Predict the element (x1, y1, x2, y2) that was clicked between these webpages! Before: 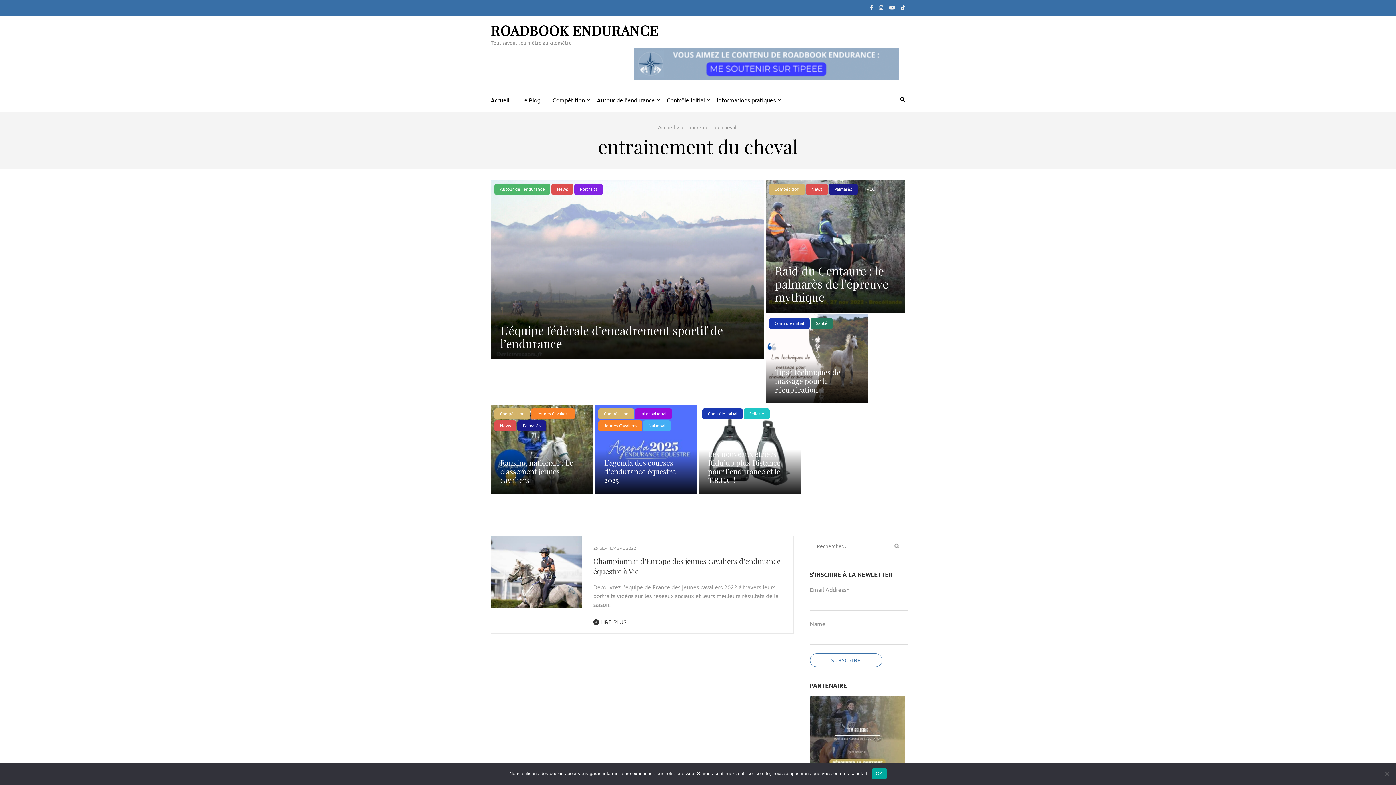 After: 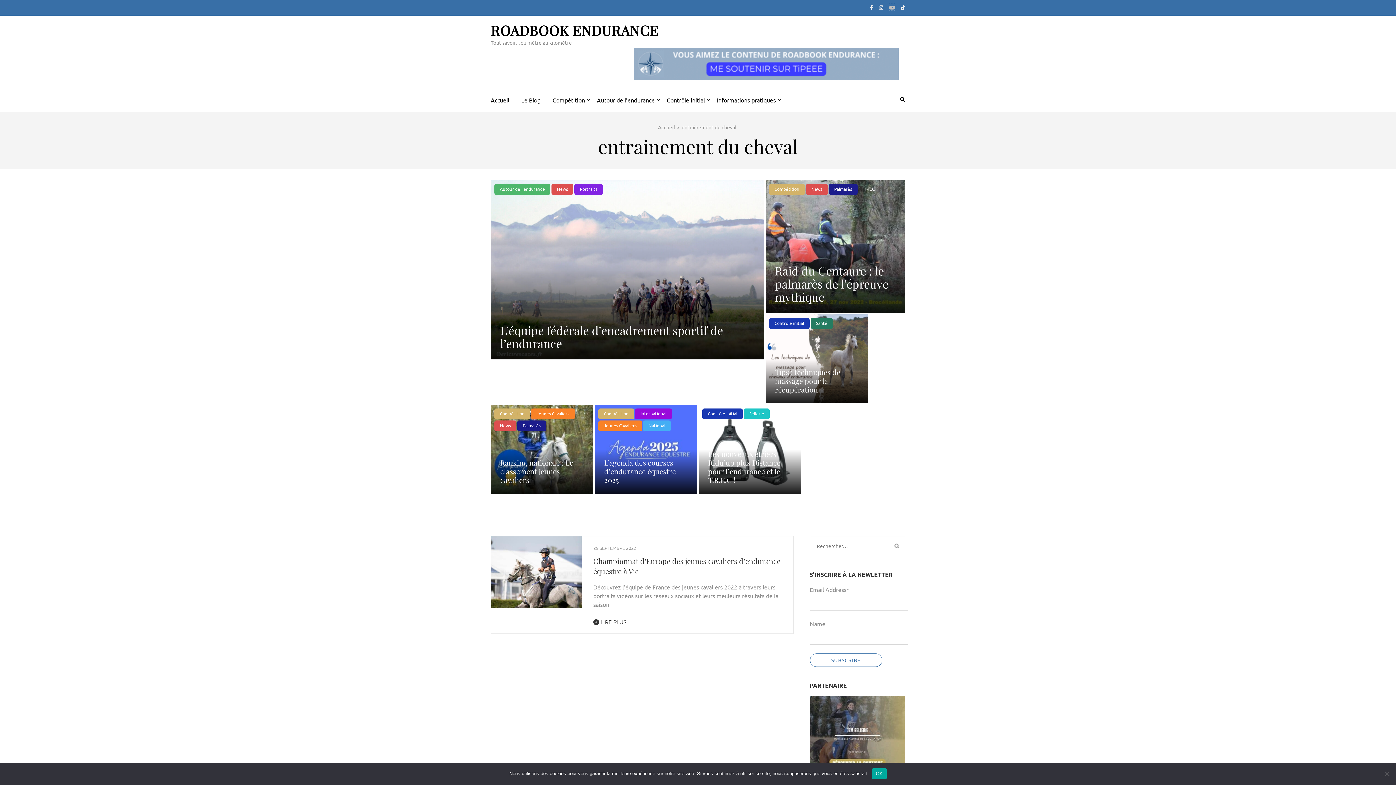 Action: bbox: (889, 4, 895, 10)